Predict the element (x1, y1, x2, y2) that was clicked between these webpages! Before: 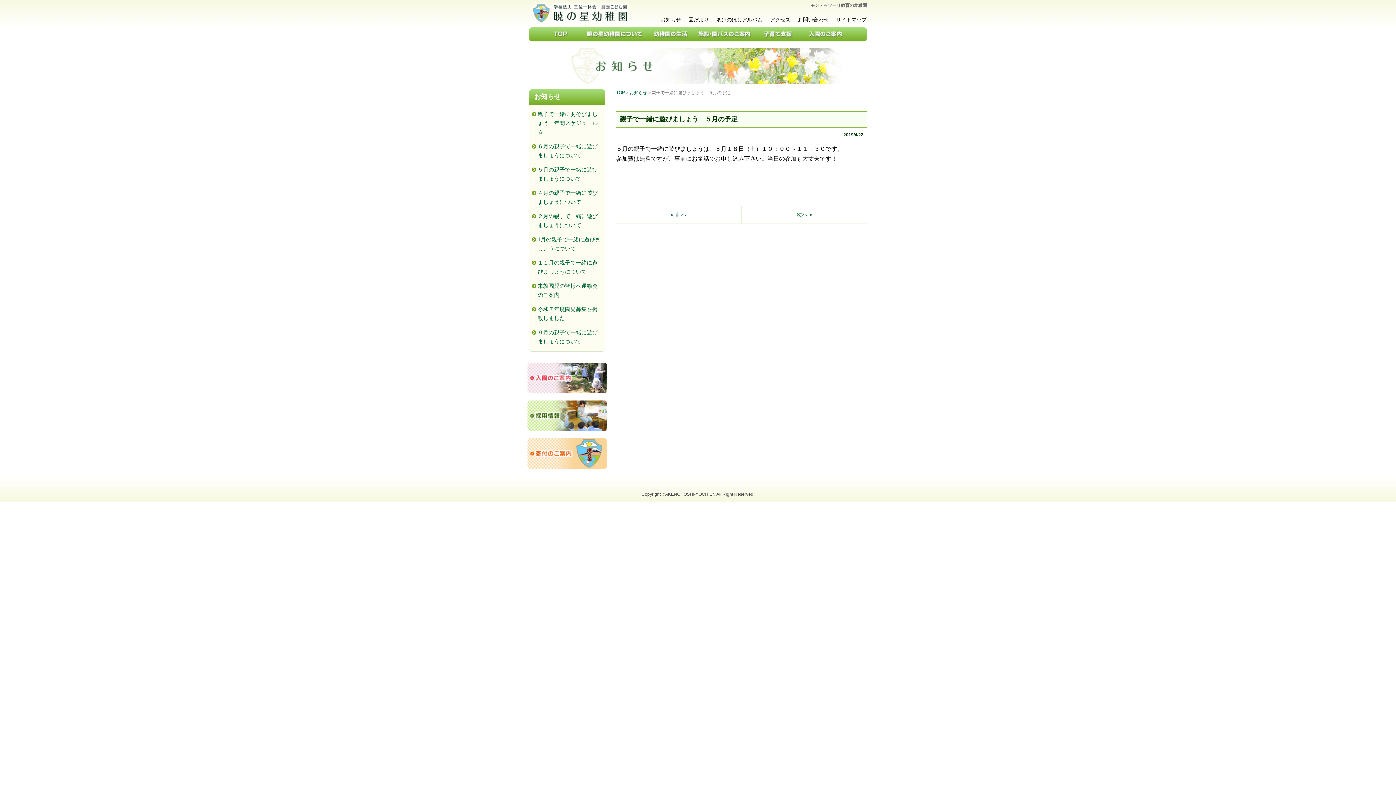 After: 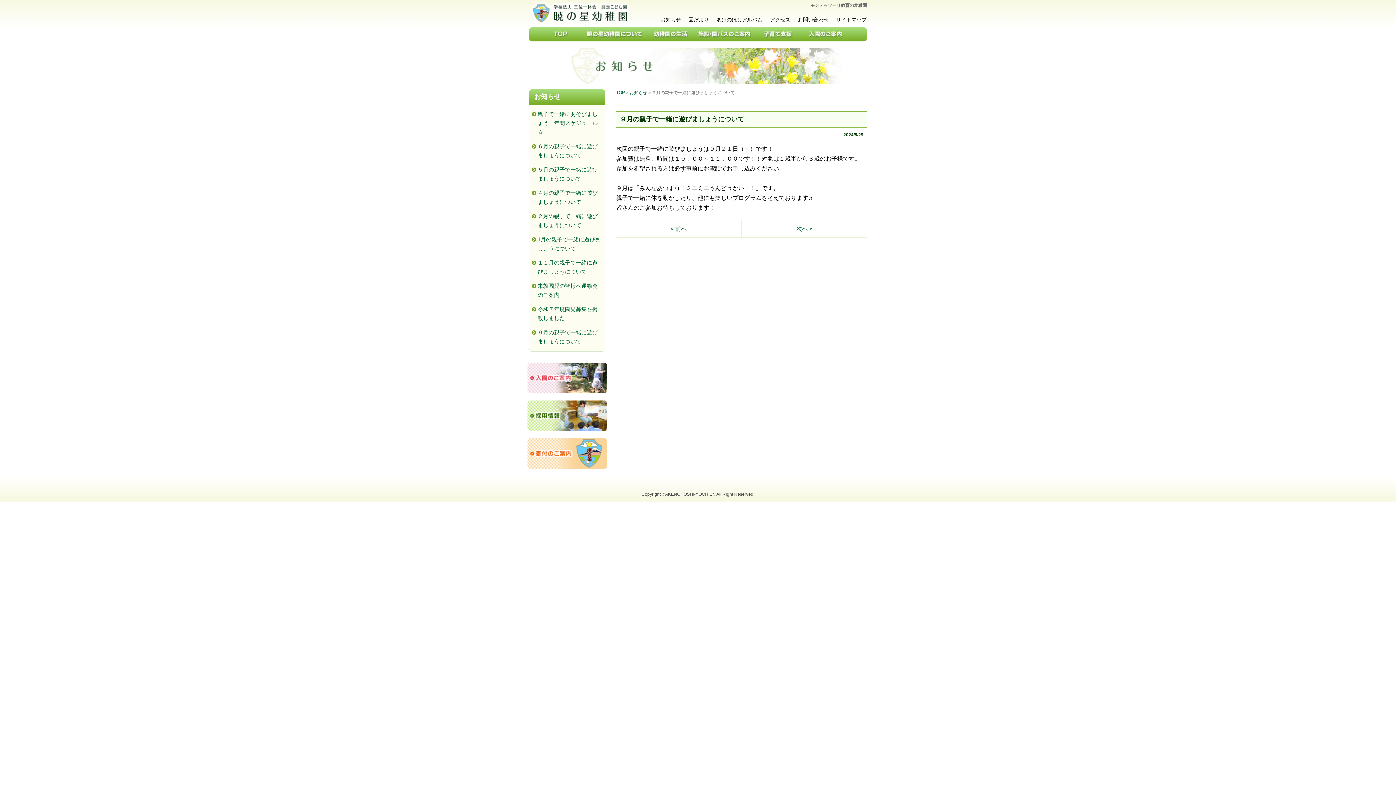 Action: bbox: (529, 325, 605, 349) label: ９月の親子で一緒に遊びましょうについて